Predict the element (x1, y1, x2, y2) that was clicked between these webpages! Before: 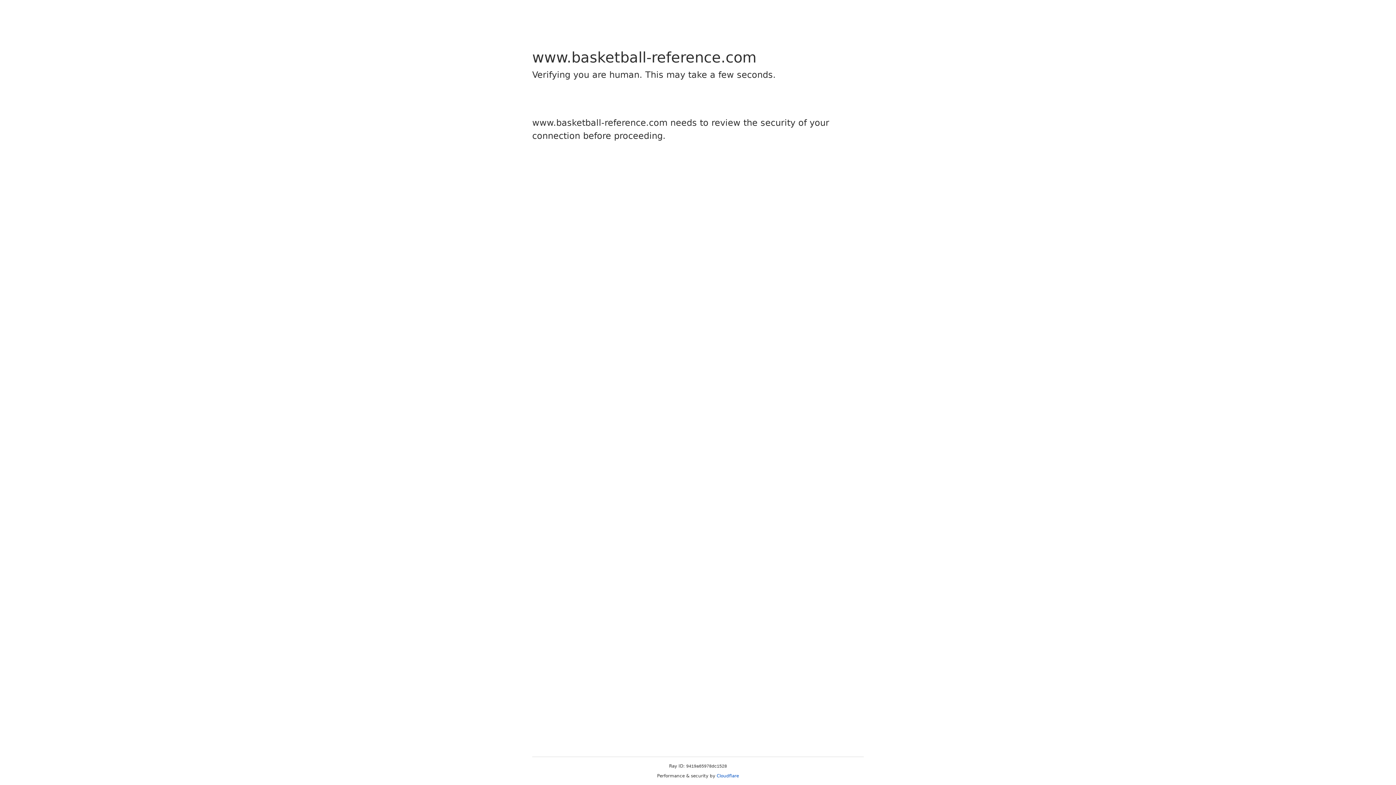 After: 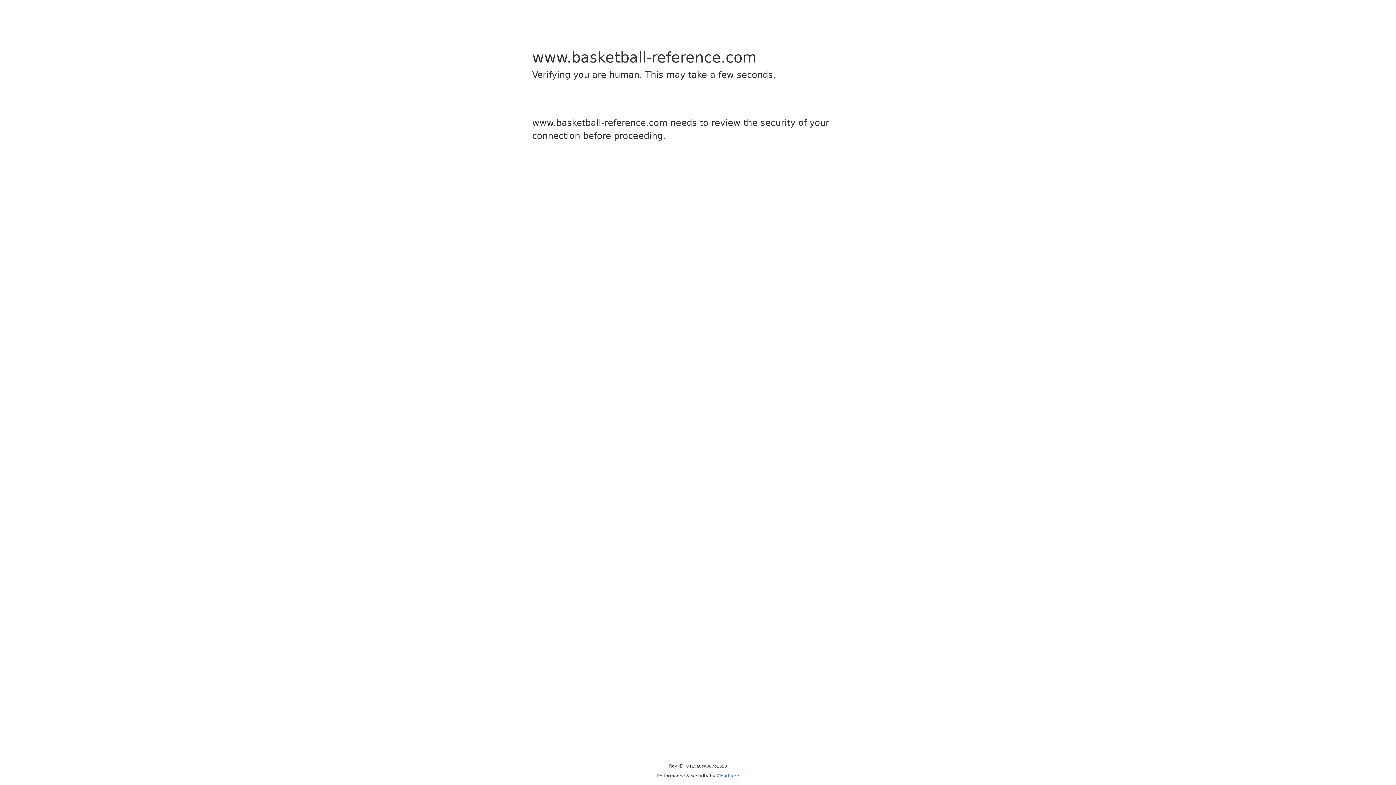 Action: bbox: (716, 773, 739, 778) label: Cloudflare